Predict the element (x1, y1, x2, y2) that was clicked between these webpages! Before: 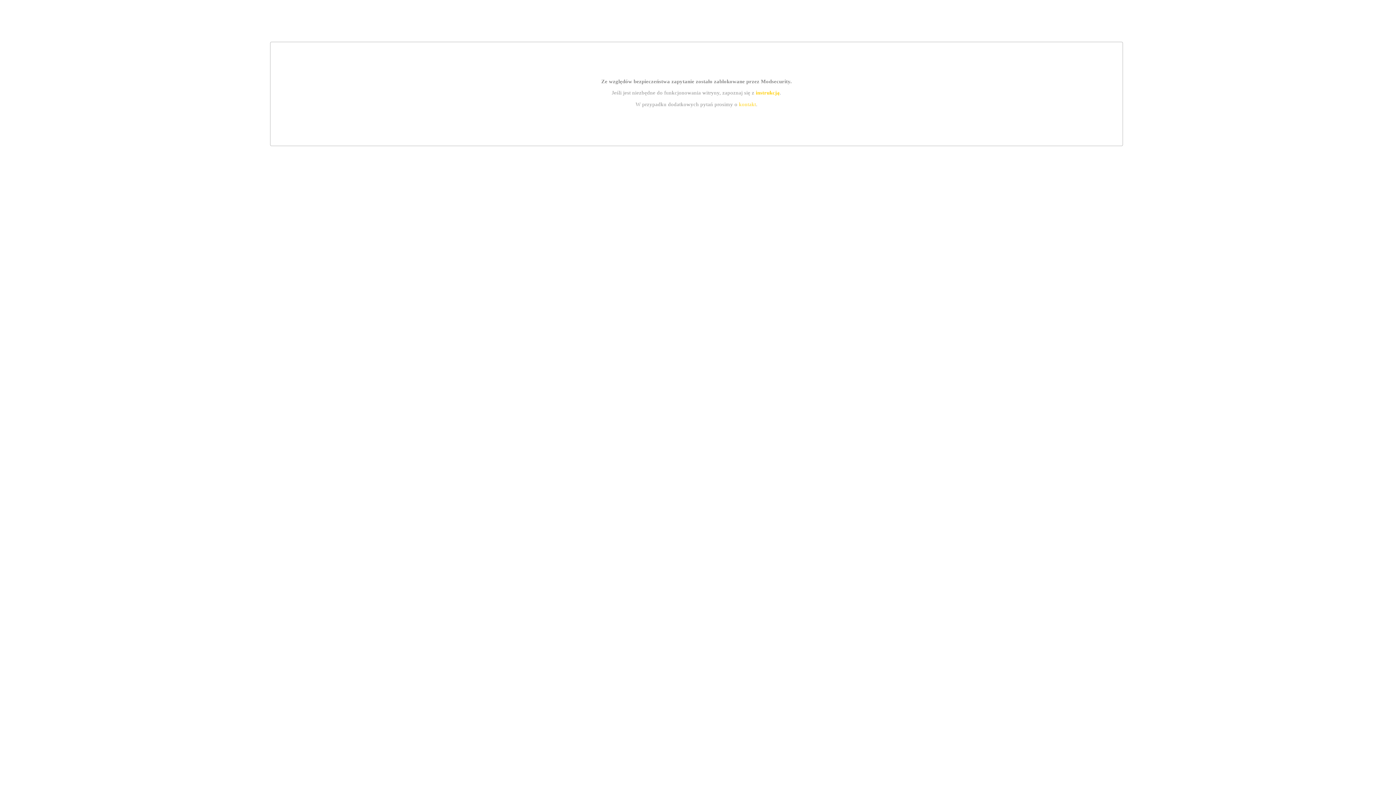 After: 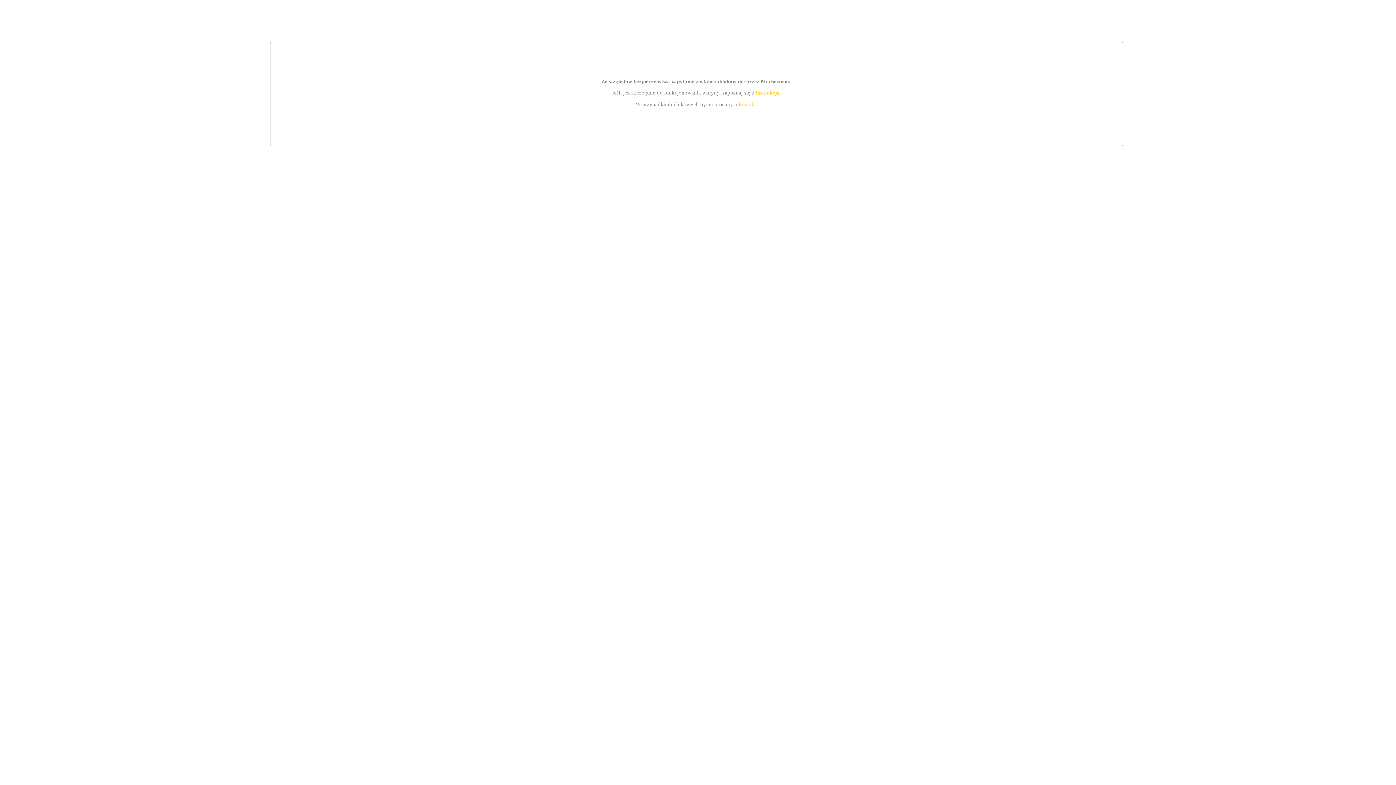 Action: label: instrukcją bbox: (755, 89, 779, 95)